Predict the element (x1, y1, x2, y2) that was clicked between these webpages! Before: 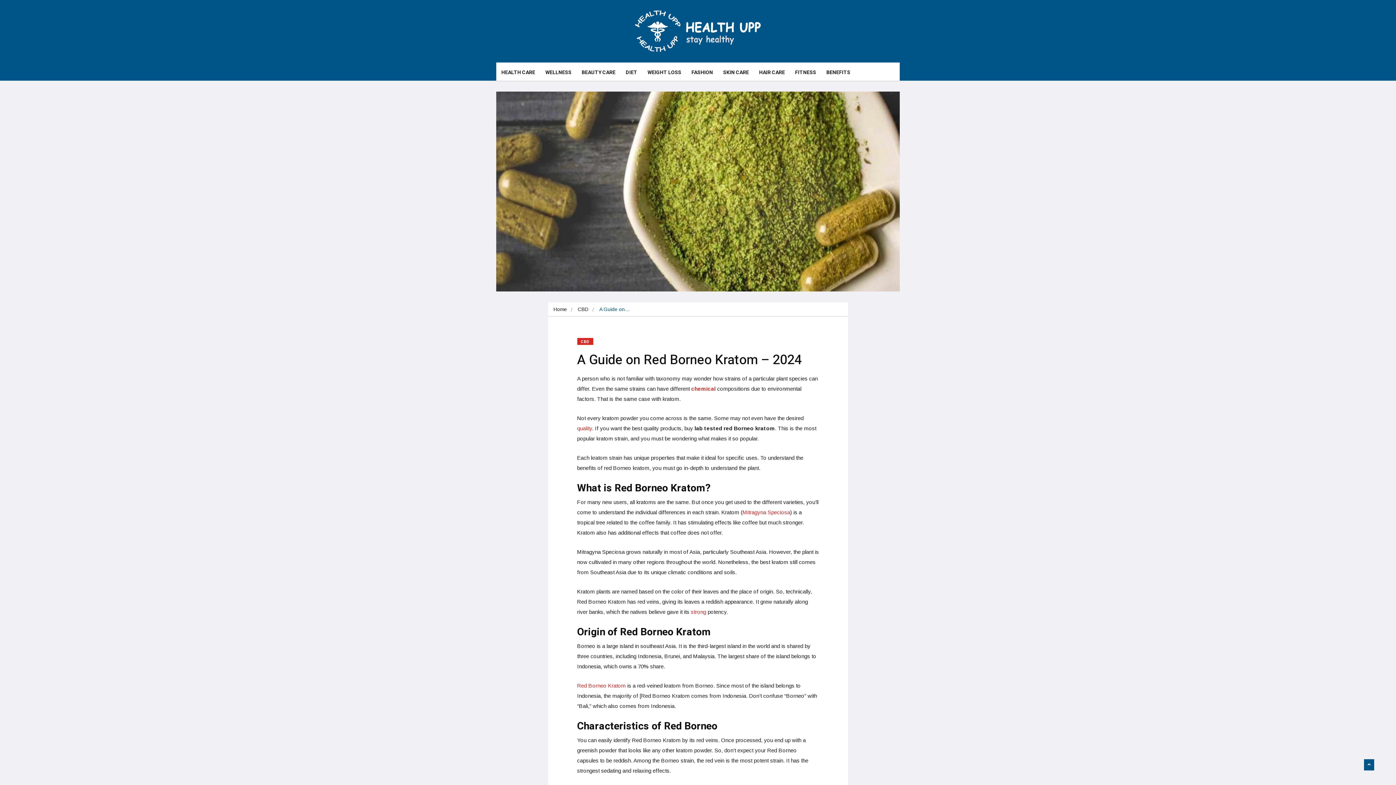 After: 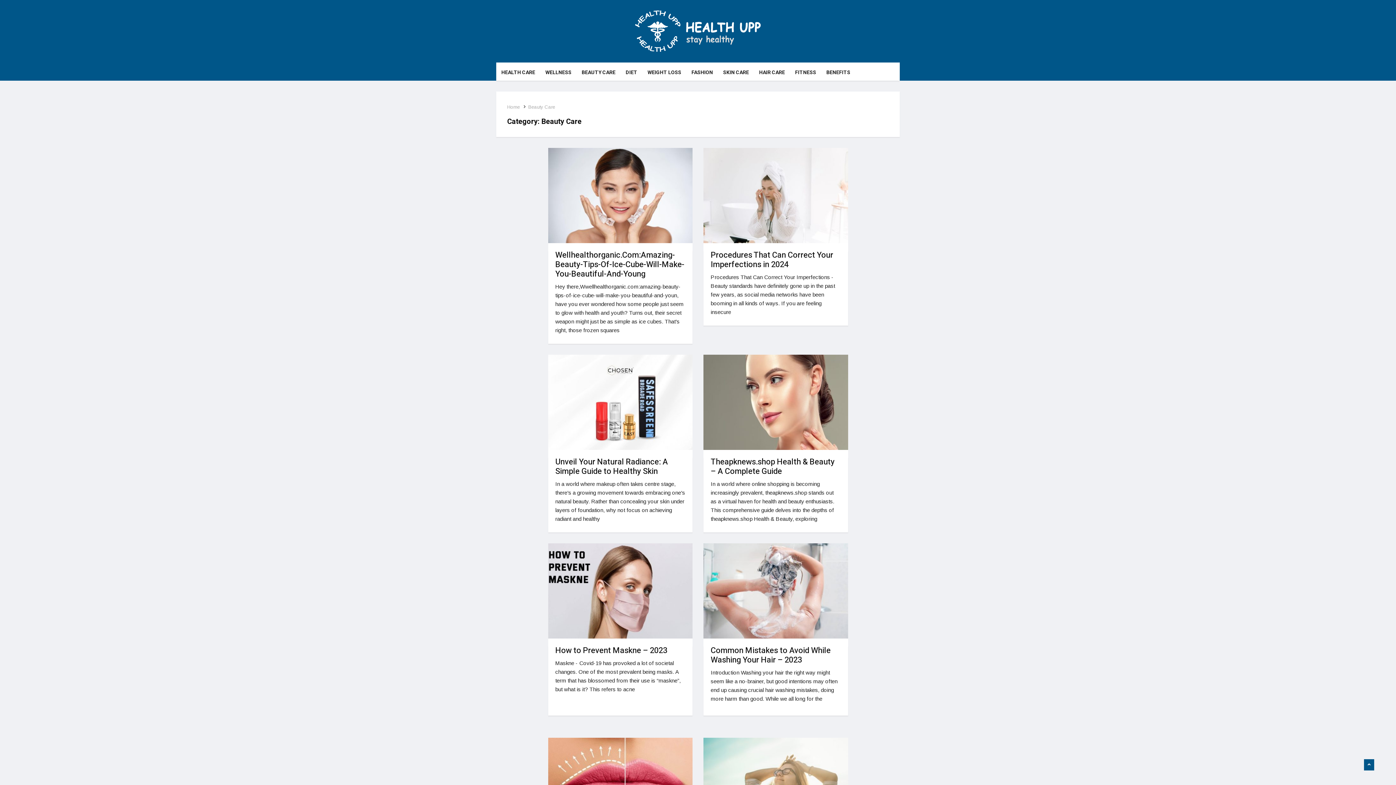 Action: label: BEAUTY CARE bbox: (576, 62, 620, 80)